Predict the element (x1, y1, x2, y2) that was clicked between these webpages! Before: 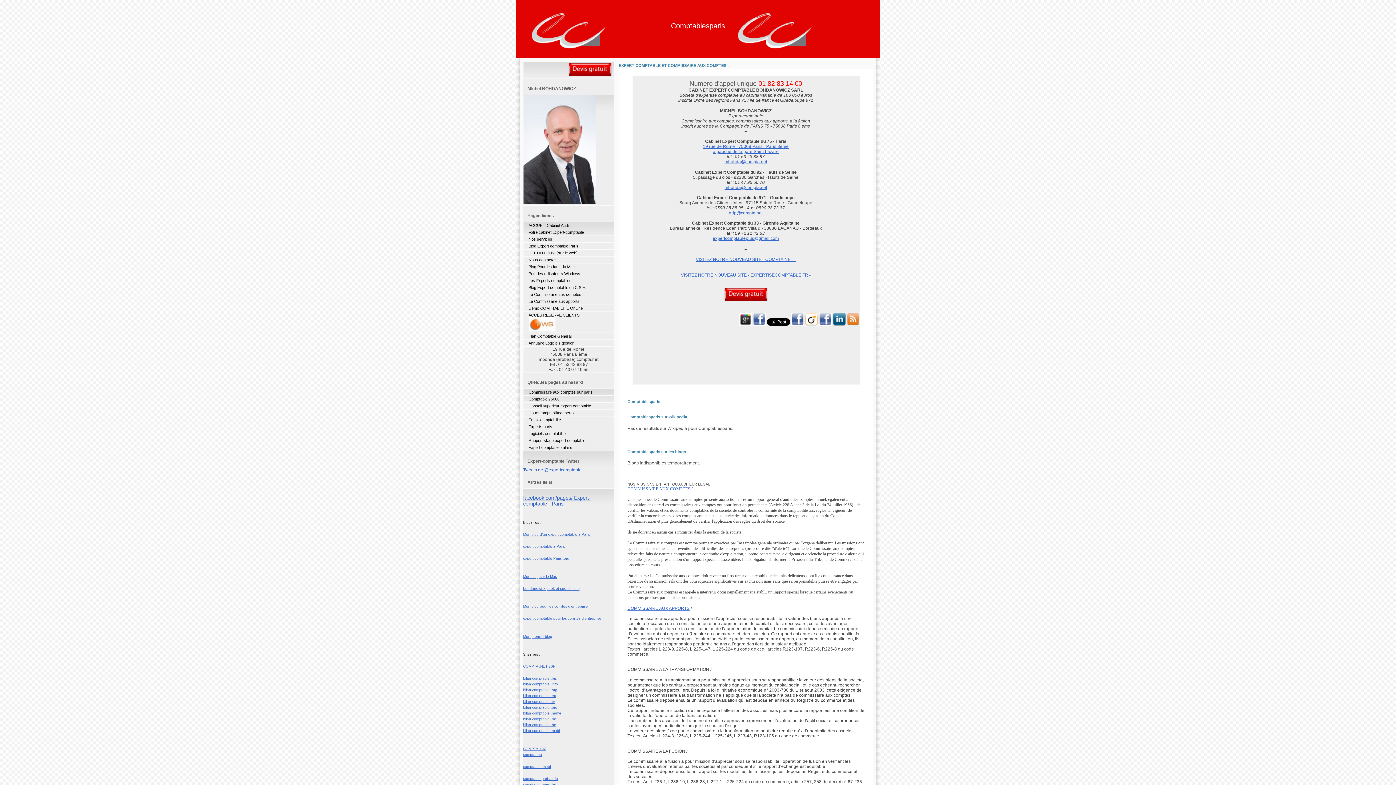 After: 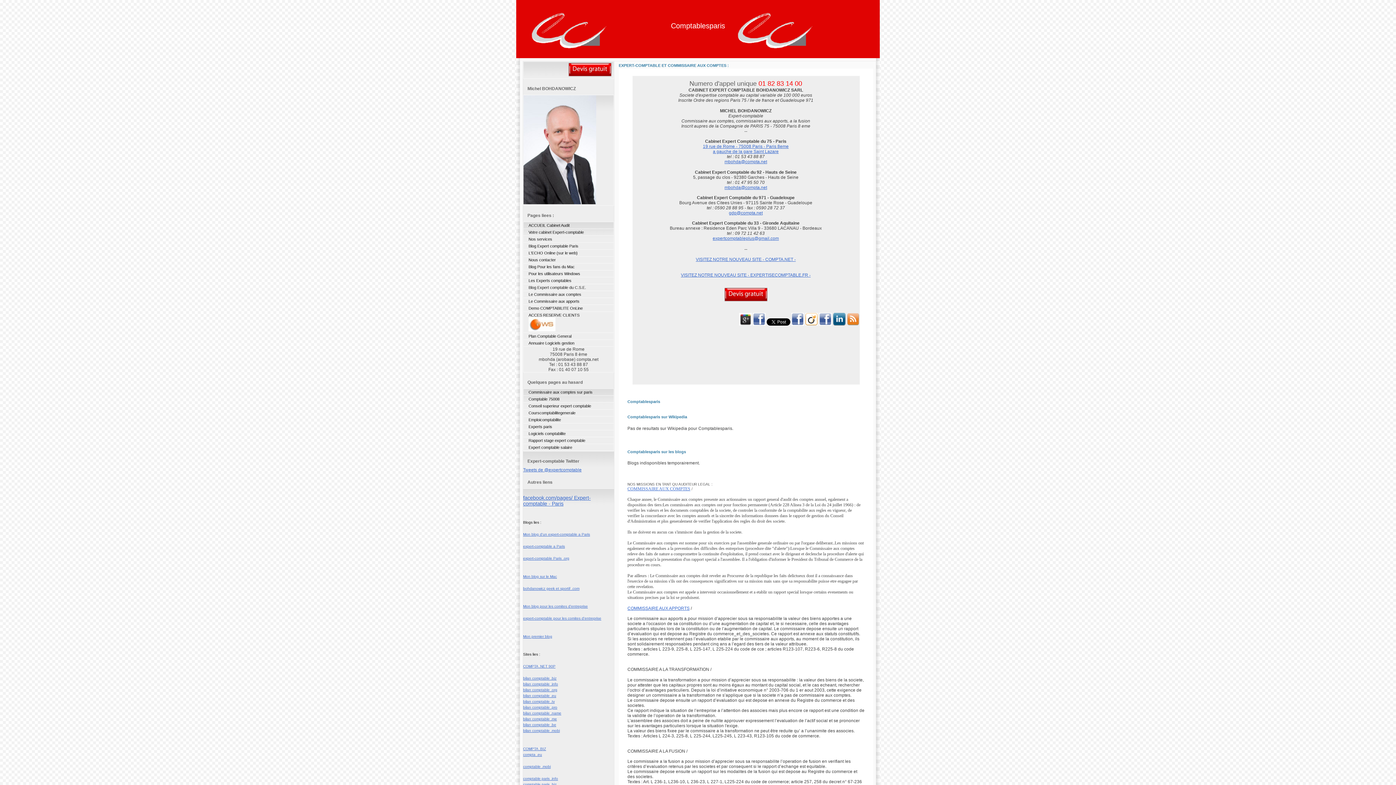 Action: bbox: (523, 284, 613, 290) label: Blog Expert comptable du C.S.E.